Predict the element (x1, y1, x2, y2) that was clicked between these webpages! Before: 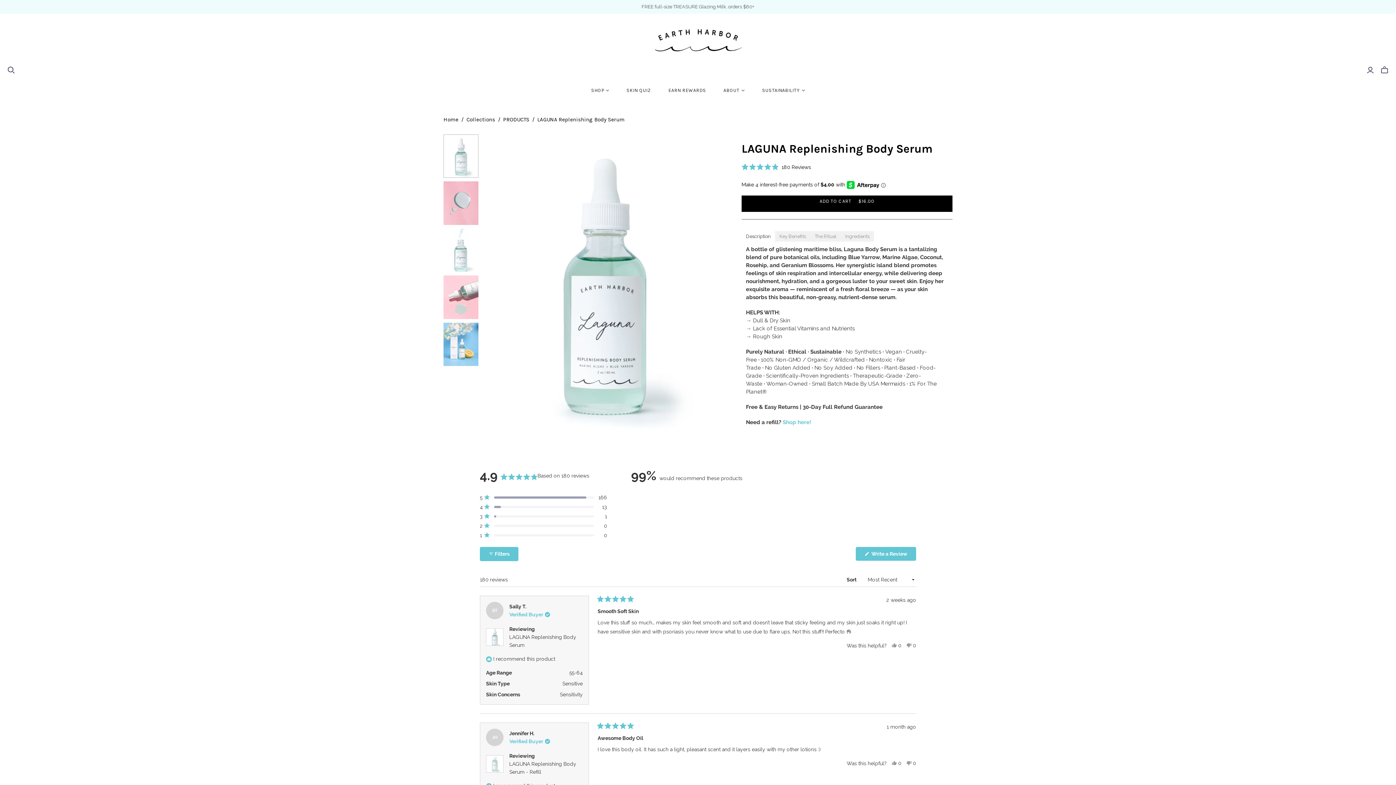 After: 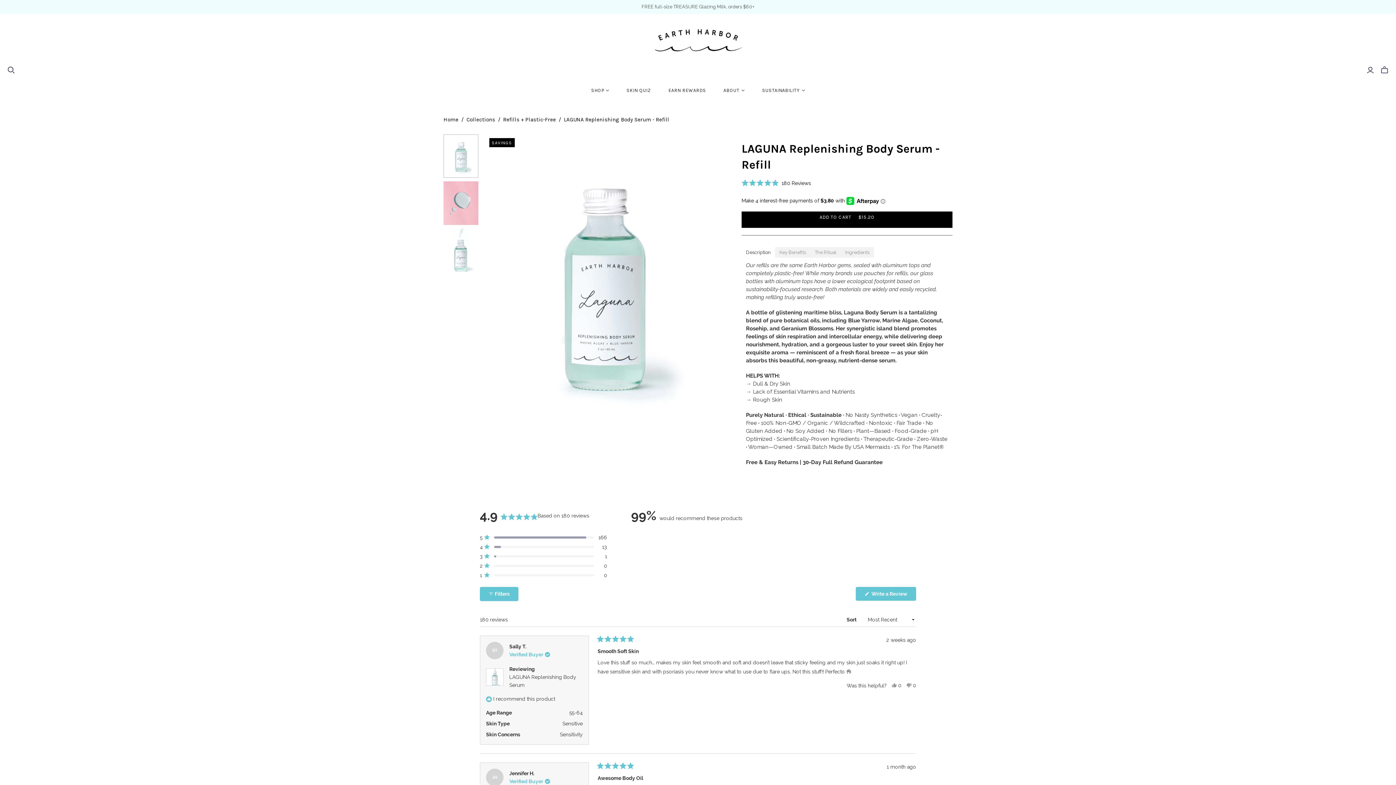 Action: label: Shop here! bbox: (782, 419, 811, 425)